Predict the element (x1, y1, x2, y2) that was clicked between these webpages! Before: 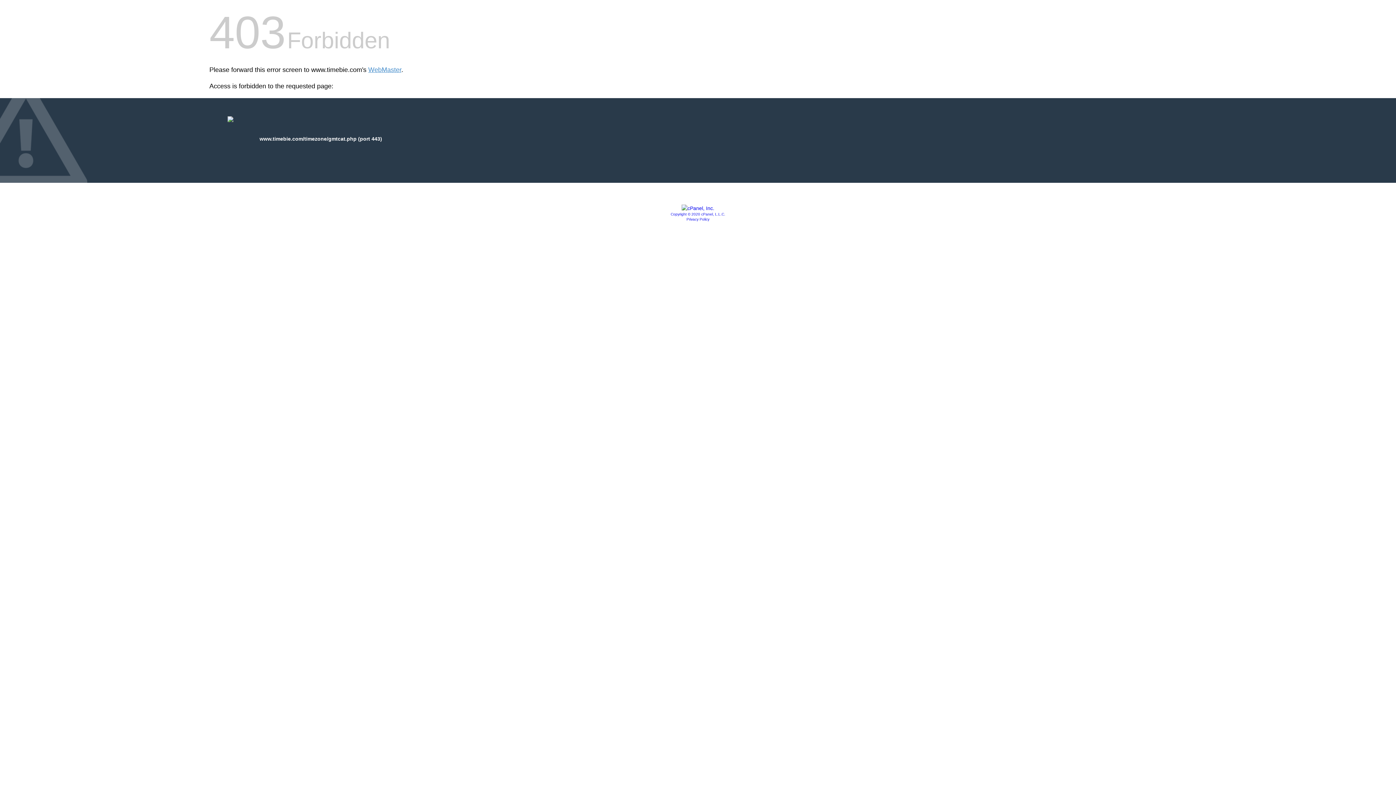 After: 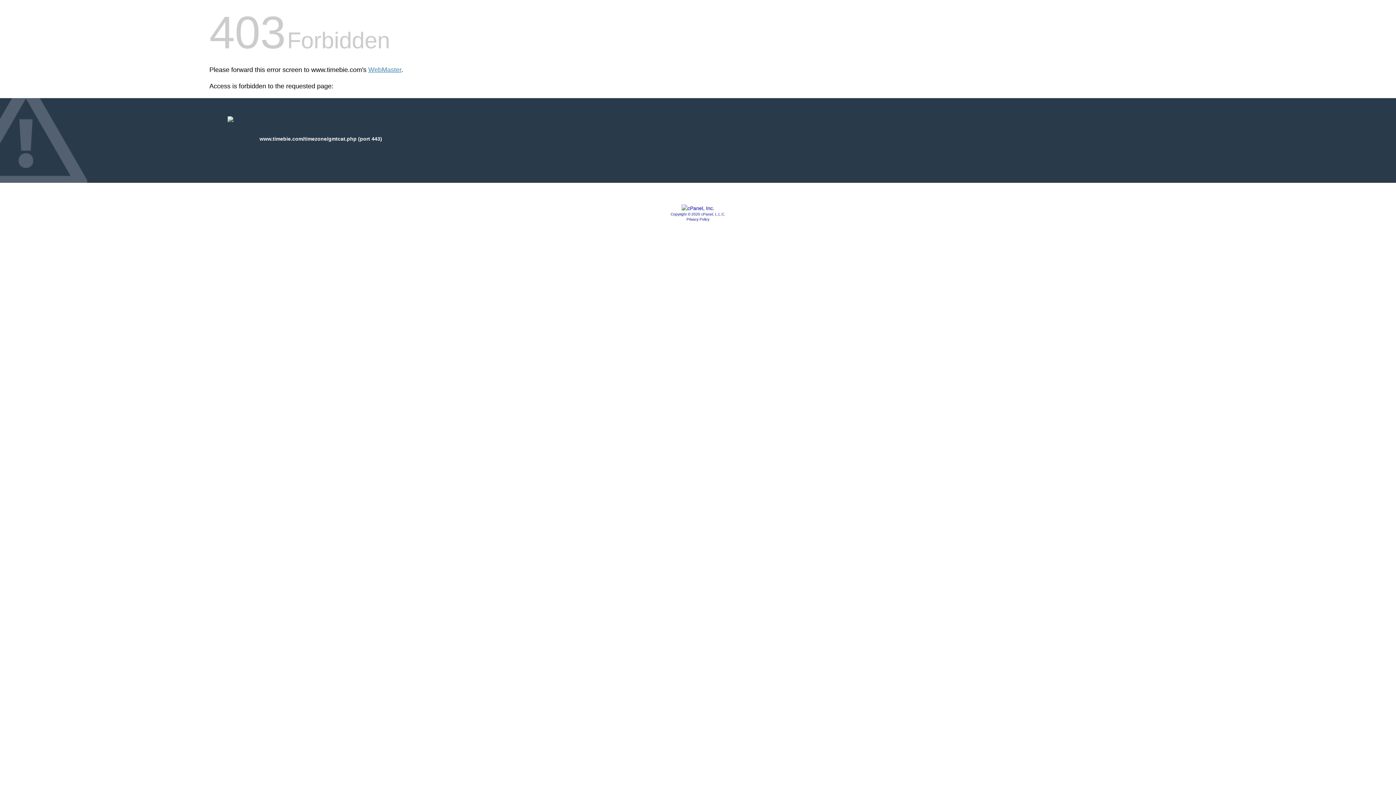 Action: bbox: (681, 205, 714, 211)